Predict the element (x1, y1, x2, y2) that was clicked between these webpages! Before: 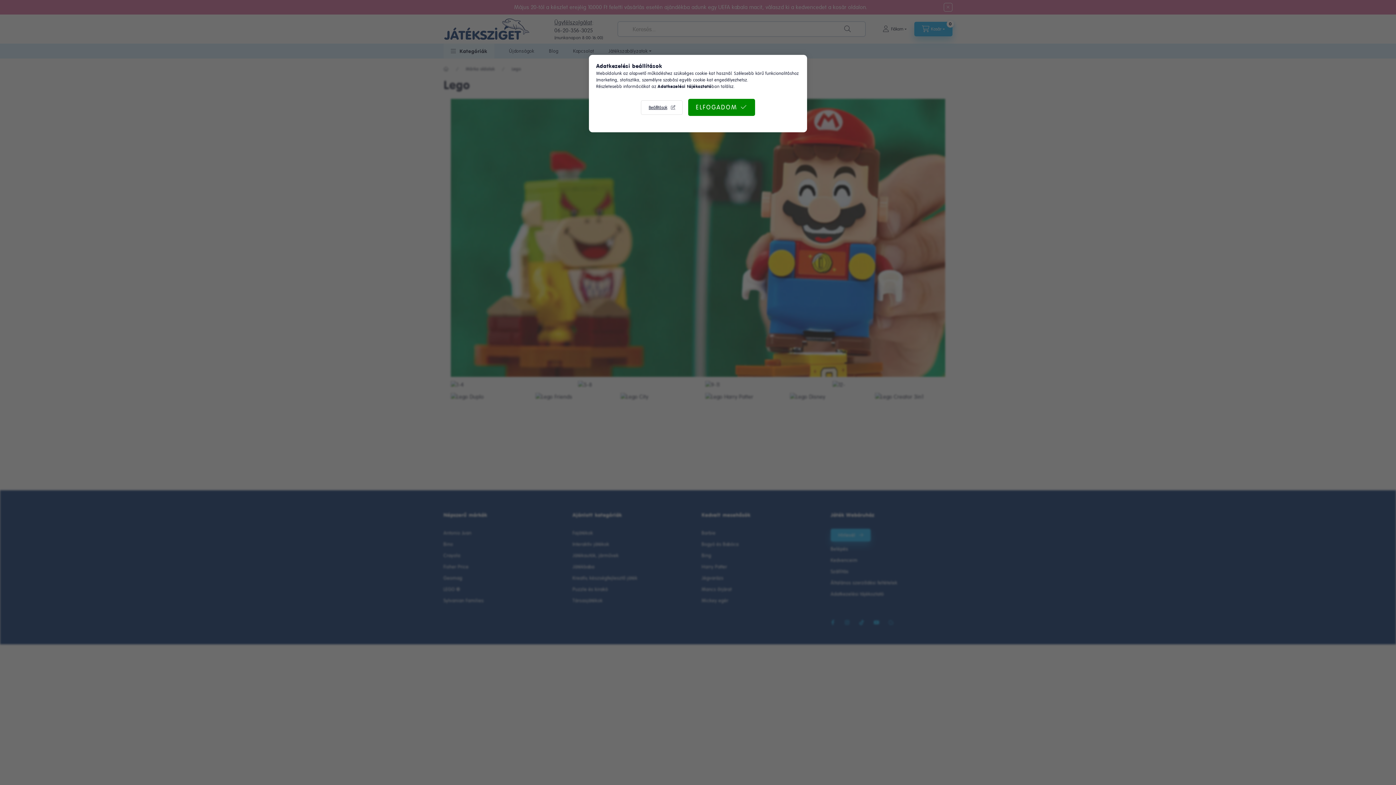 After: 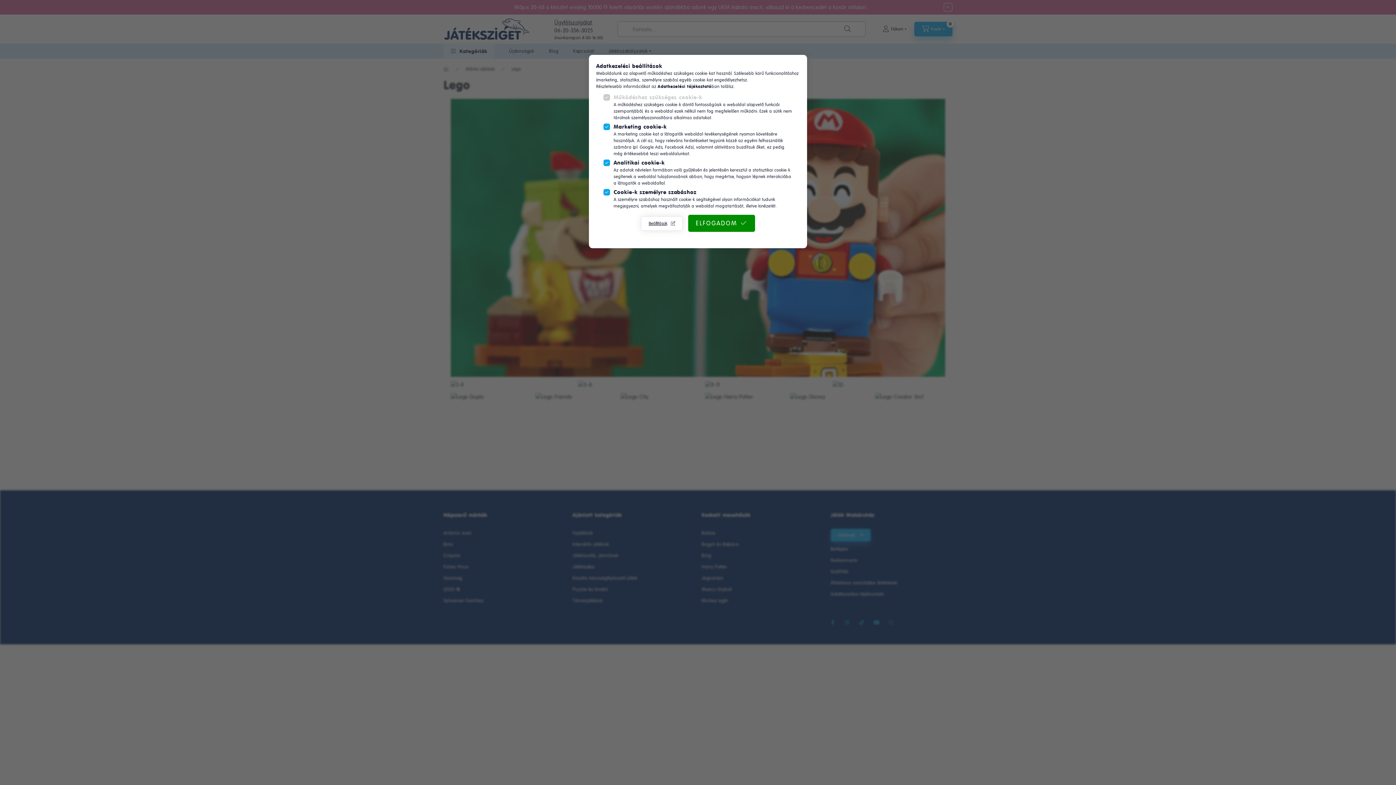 Action: bbox: (641, 100, 683, 114) label: Beállítások